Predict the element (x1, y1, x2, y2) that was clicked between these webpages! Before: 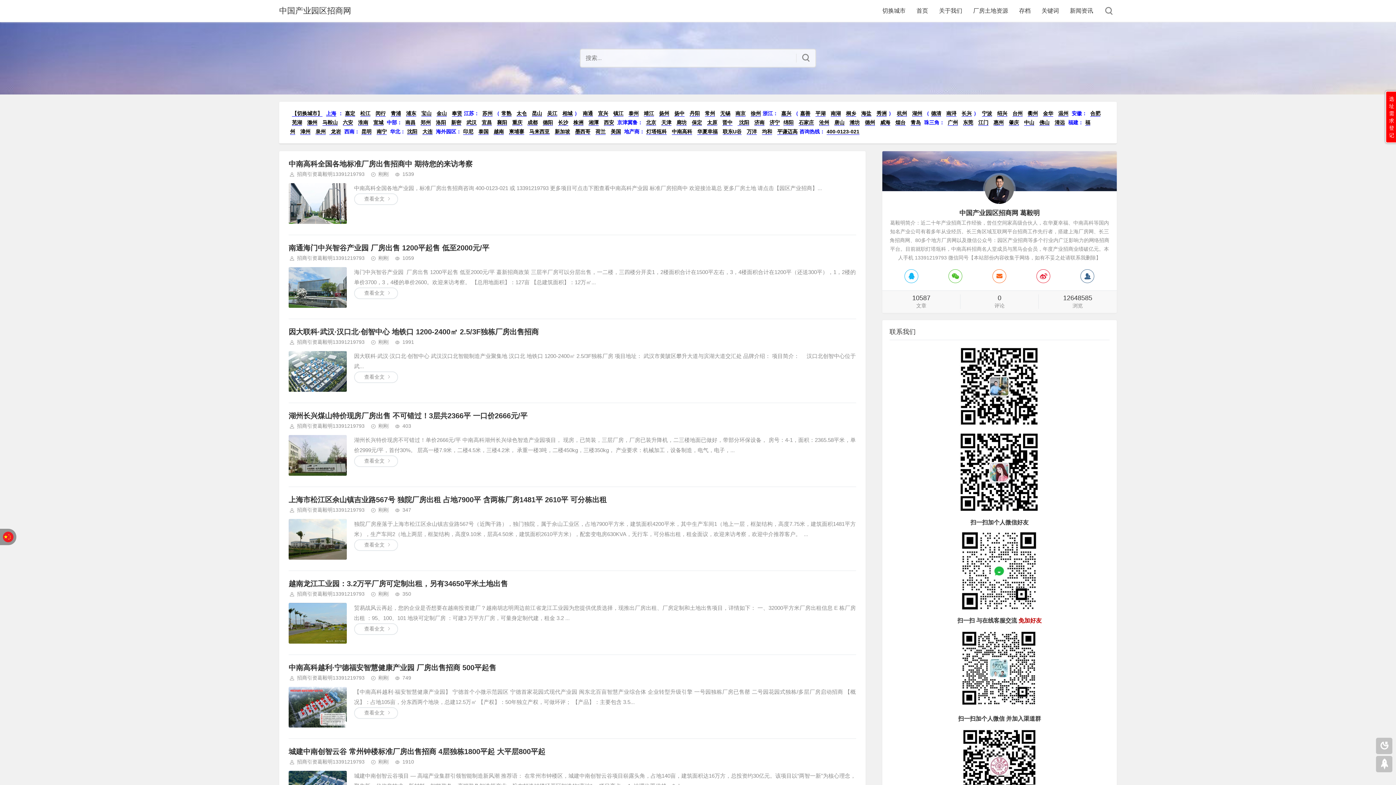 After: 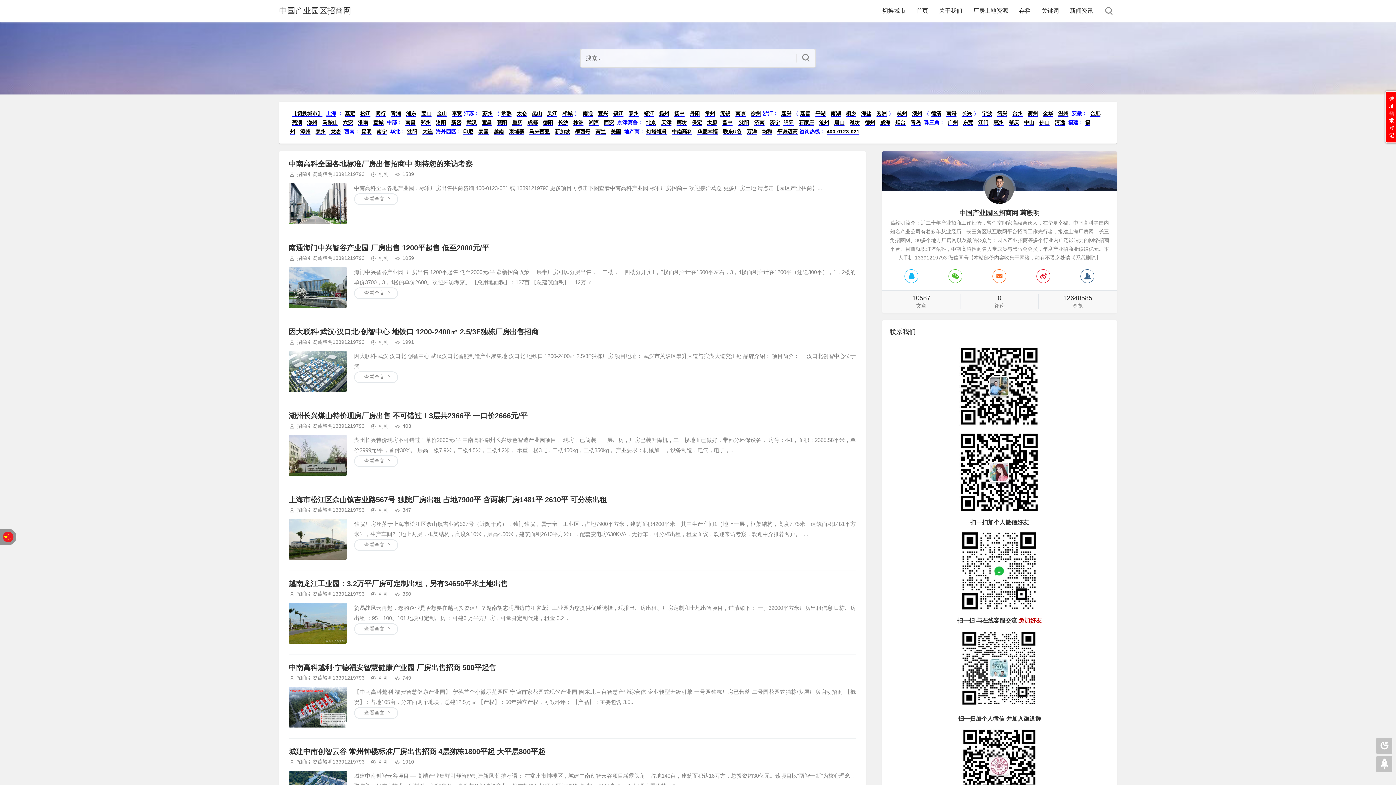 Action: bbox: (722, 119, 732, 125) label: 晋中